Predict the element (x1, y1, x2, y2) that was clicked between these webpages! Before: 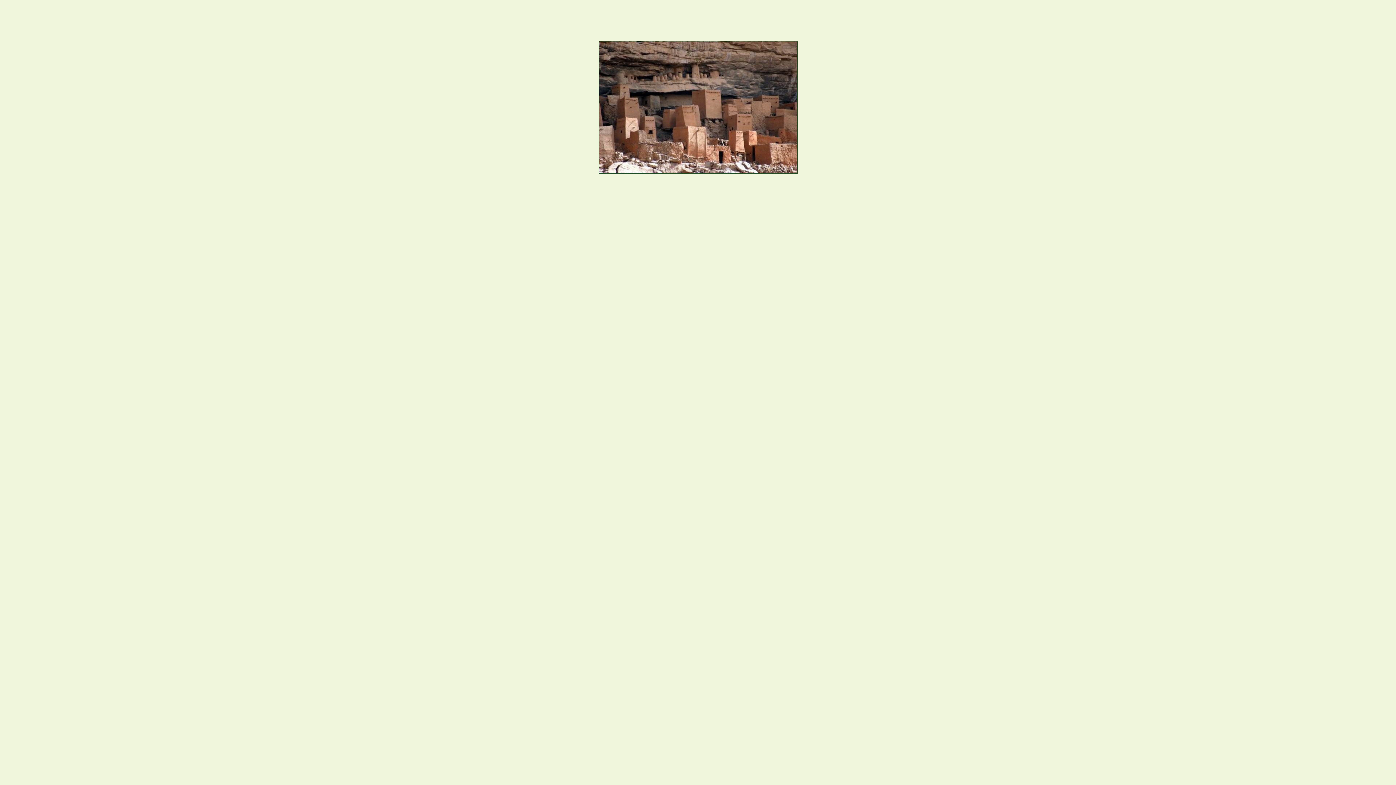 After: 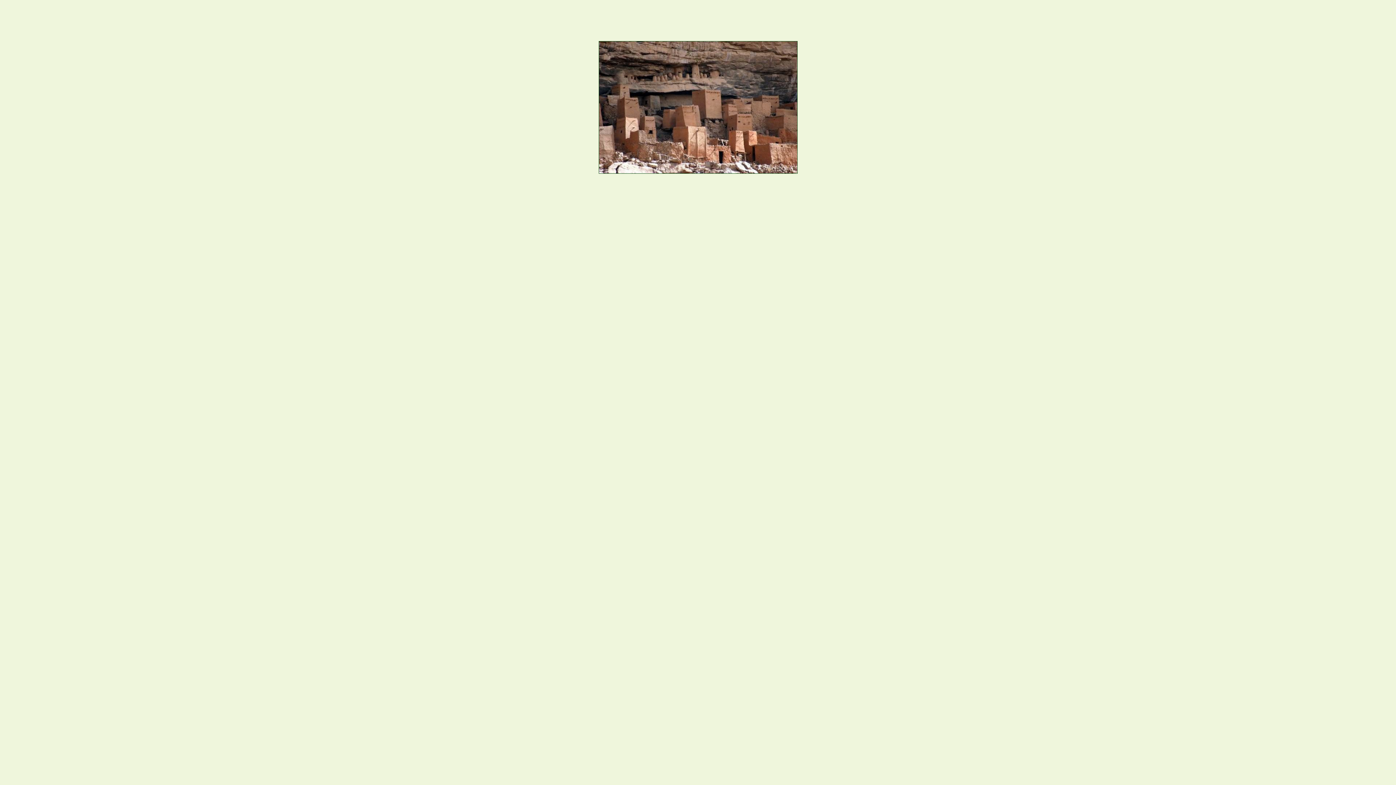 Action: bbox: (598, 103, 798, 108)